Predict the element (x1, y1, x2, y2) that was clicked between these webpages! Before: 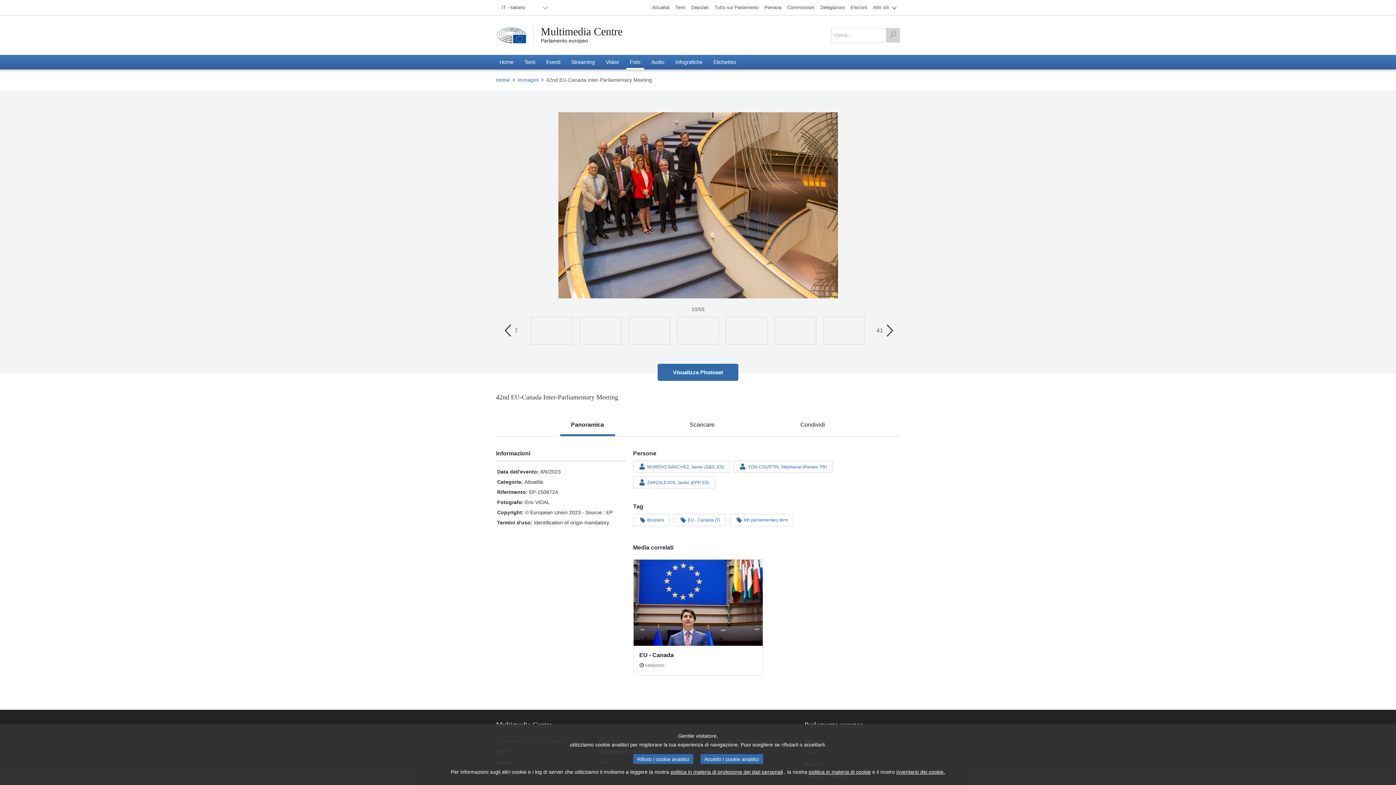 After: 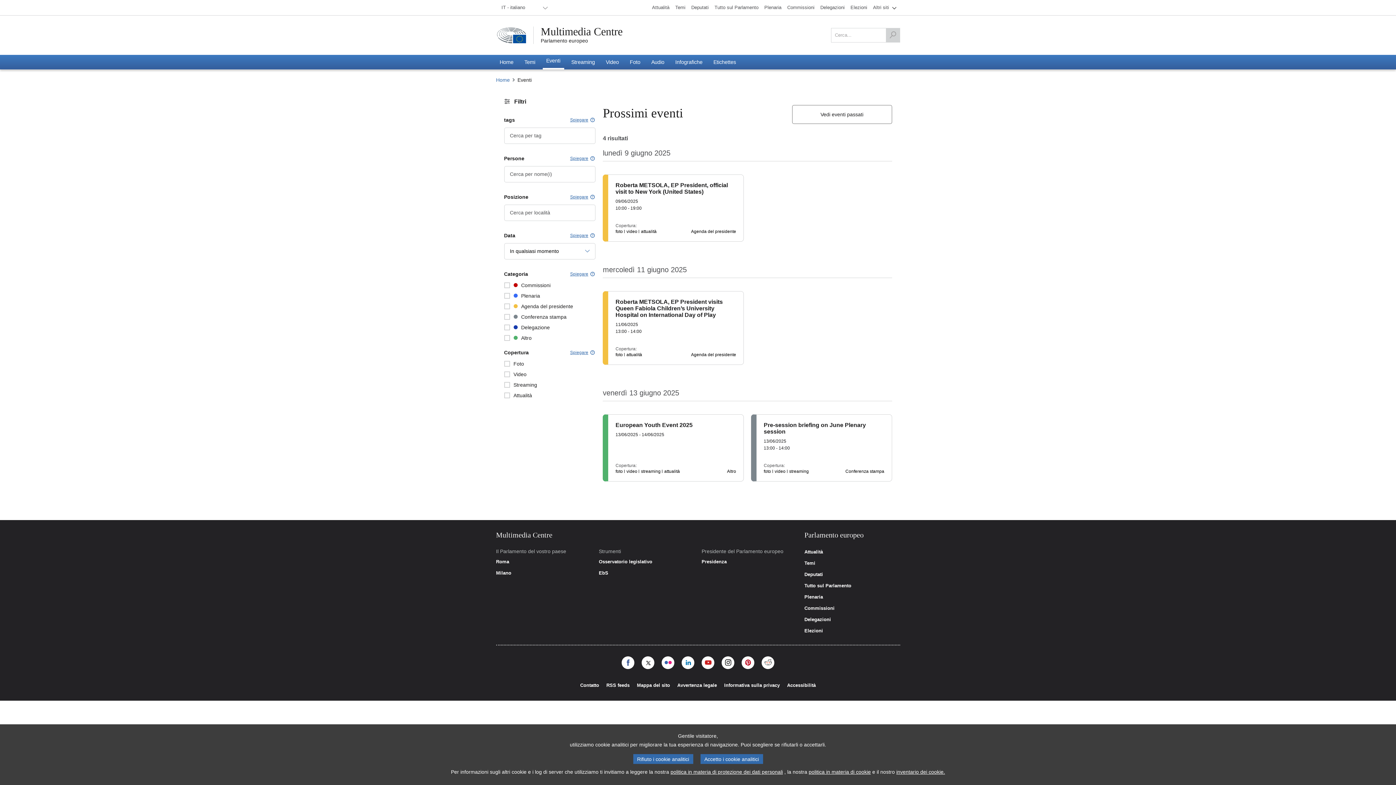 Action: label: Eventi bbox: (542, 54, 564, 69)